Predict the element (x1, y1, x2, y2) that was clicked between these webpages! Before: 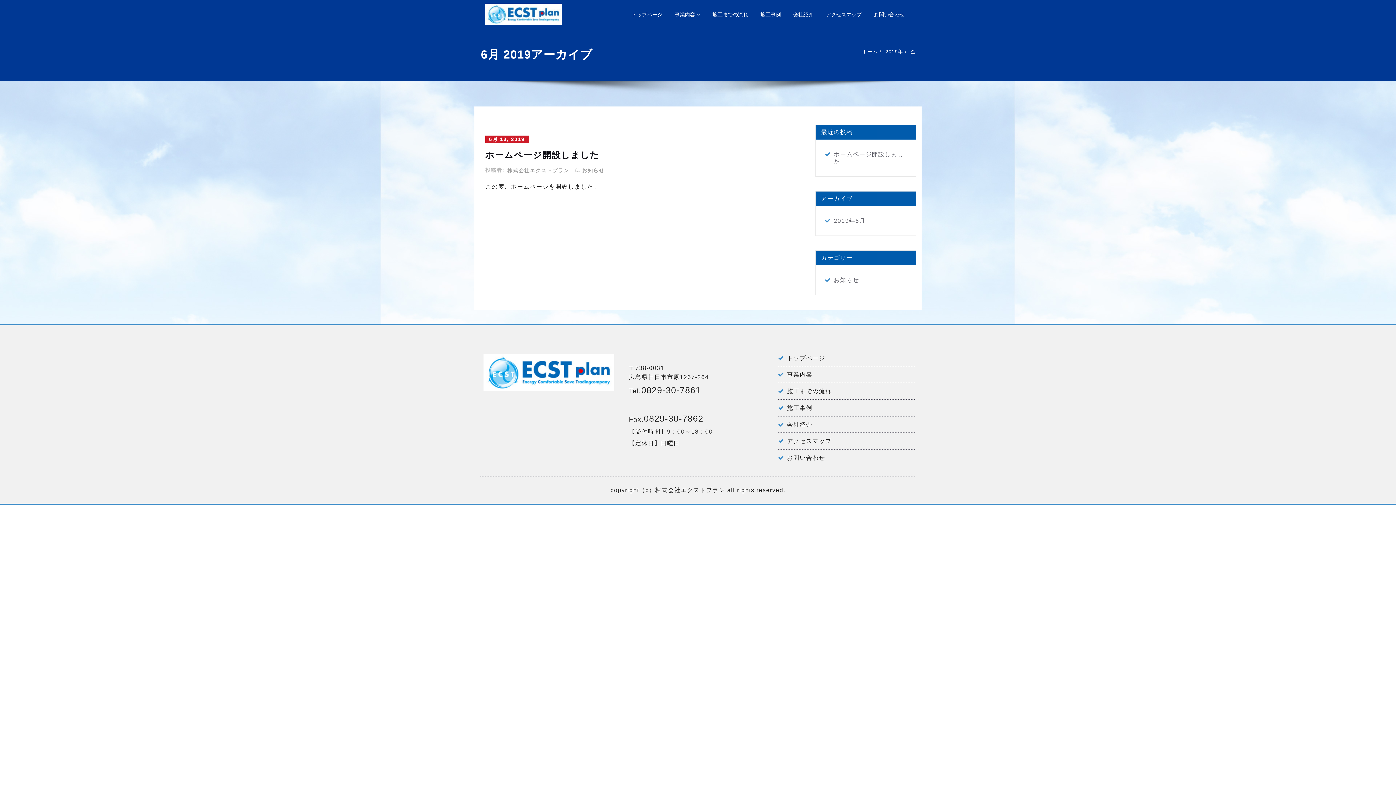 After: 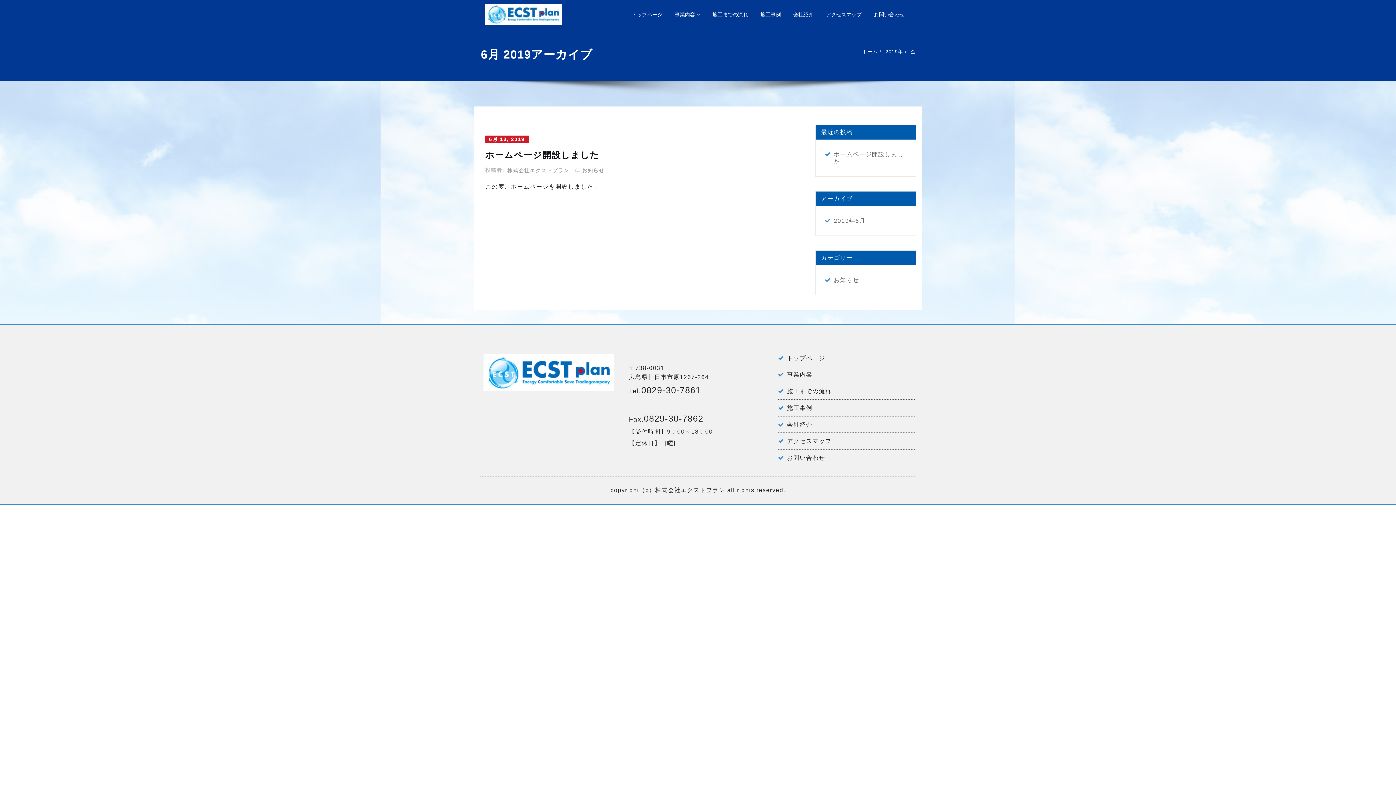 Action: label: 2019年6月 bbox: (834, 217, 865, 223)